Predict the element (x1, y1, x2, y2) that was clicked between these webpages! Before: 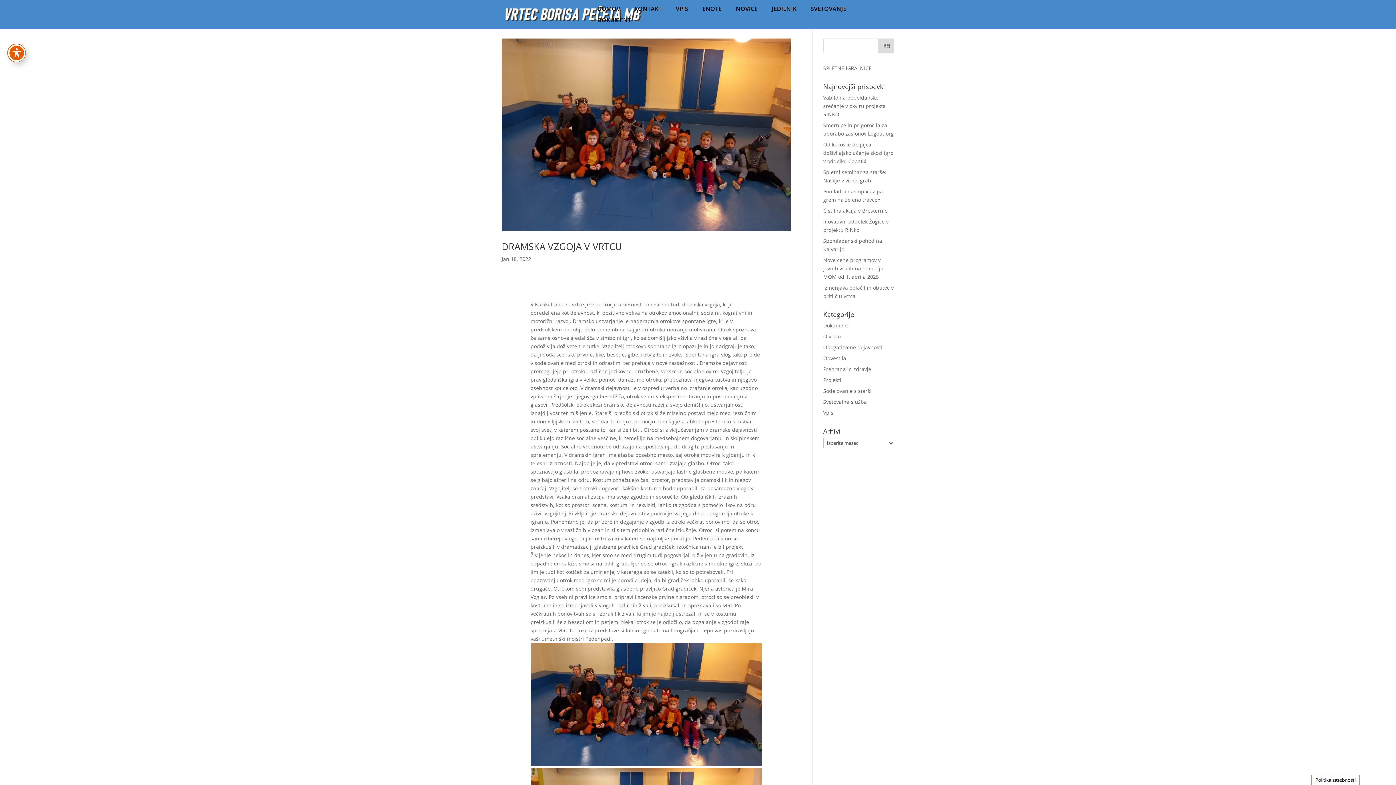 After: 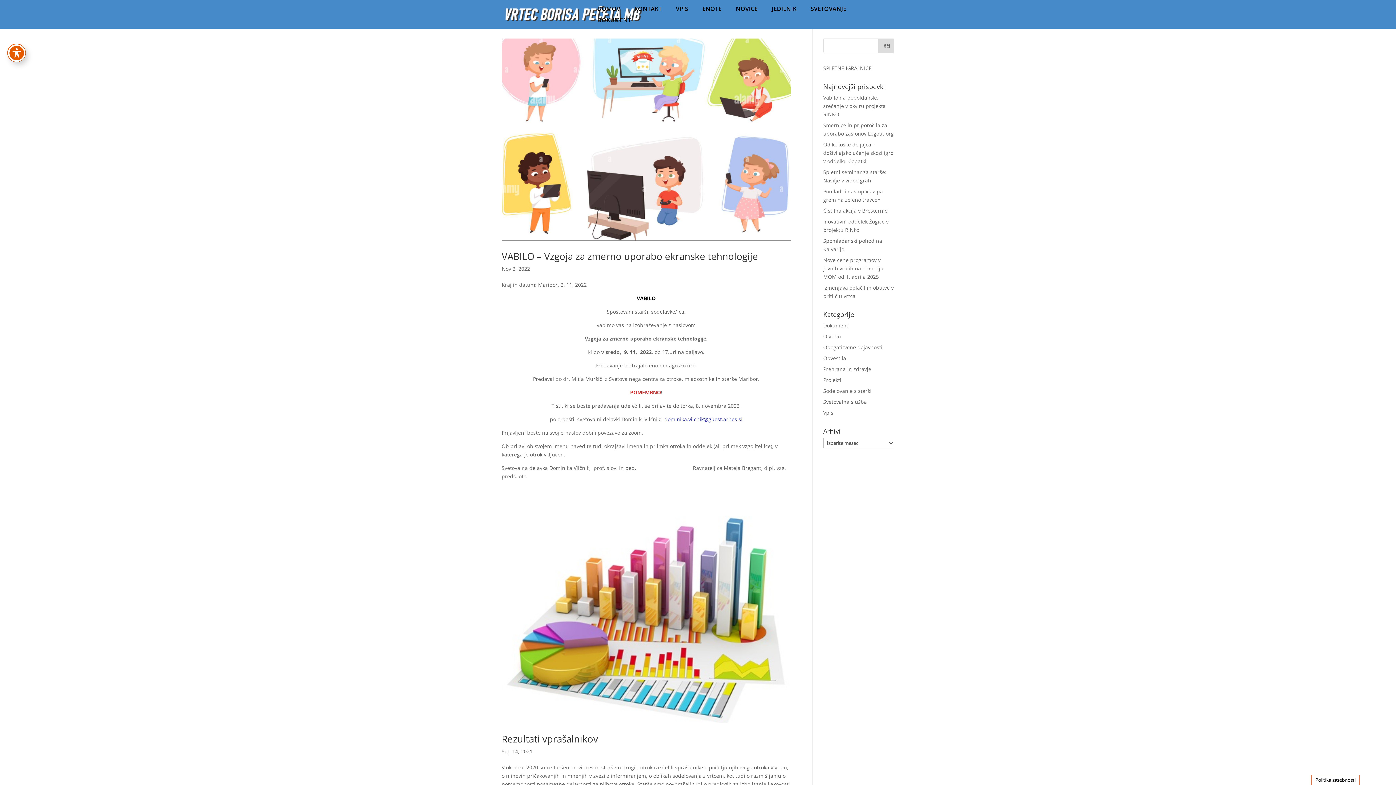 Action: label: Svetovalna služba bbox: (823, 398, 867, 405)